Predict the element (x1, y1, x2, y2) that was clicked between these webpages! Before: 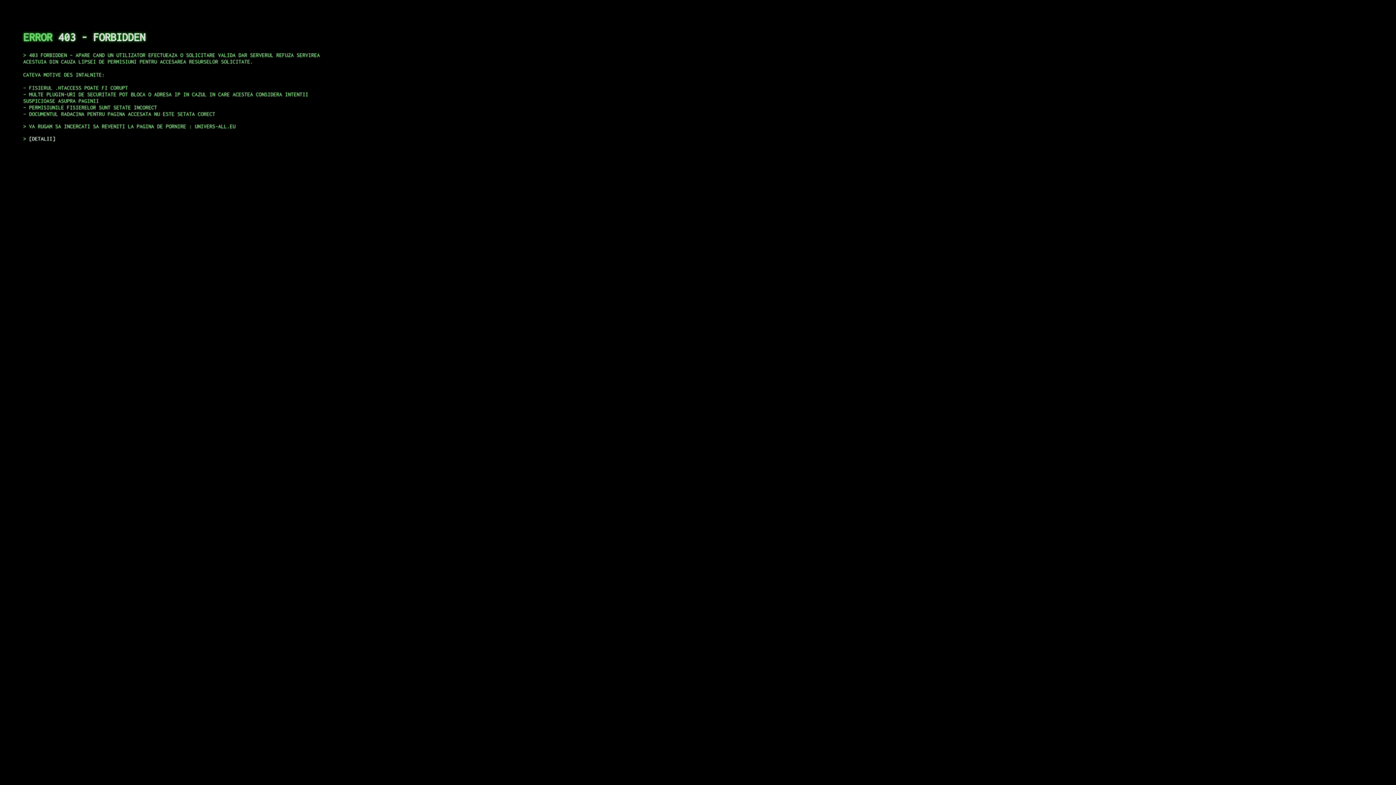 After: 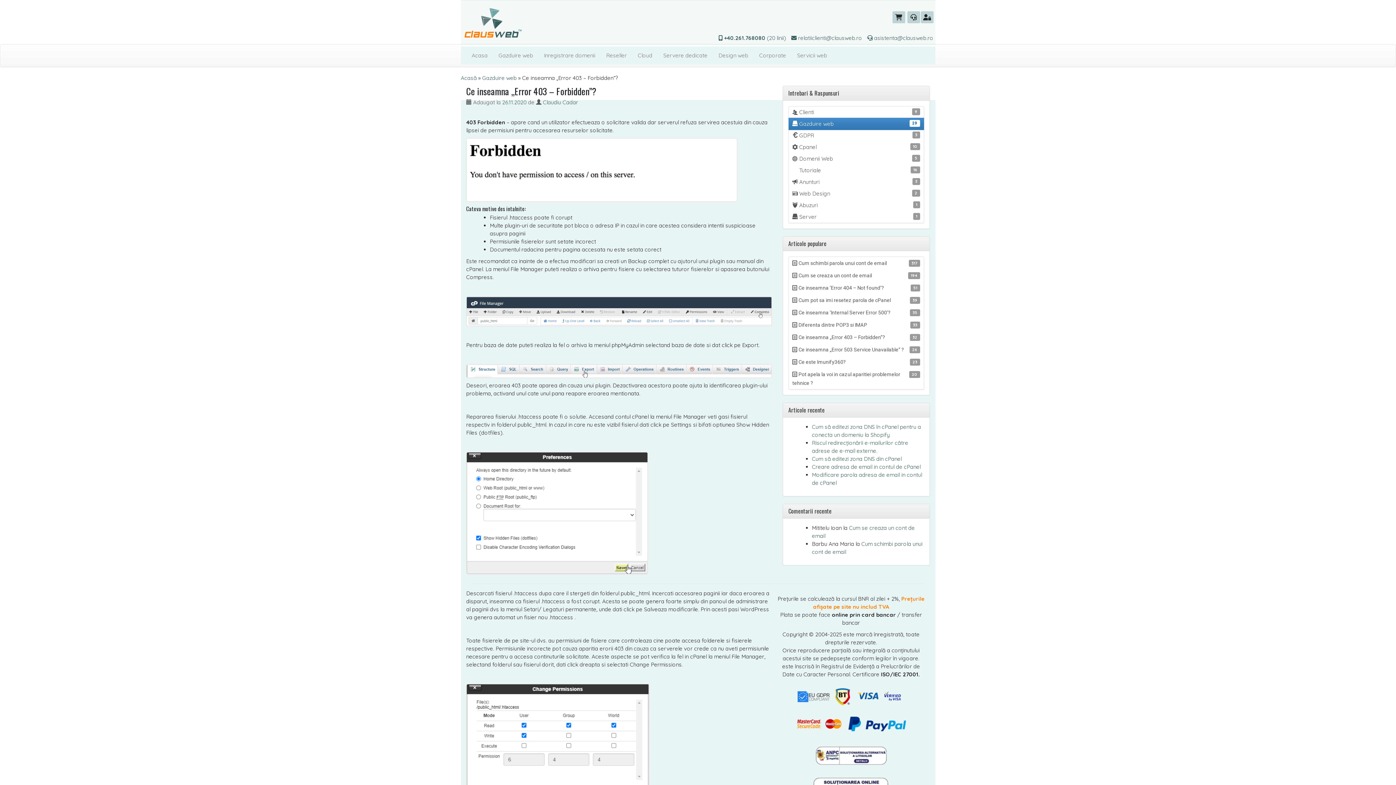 Action: bbox: (29, 135, 55, 141) label: DETALII